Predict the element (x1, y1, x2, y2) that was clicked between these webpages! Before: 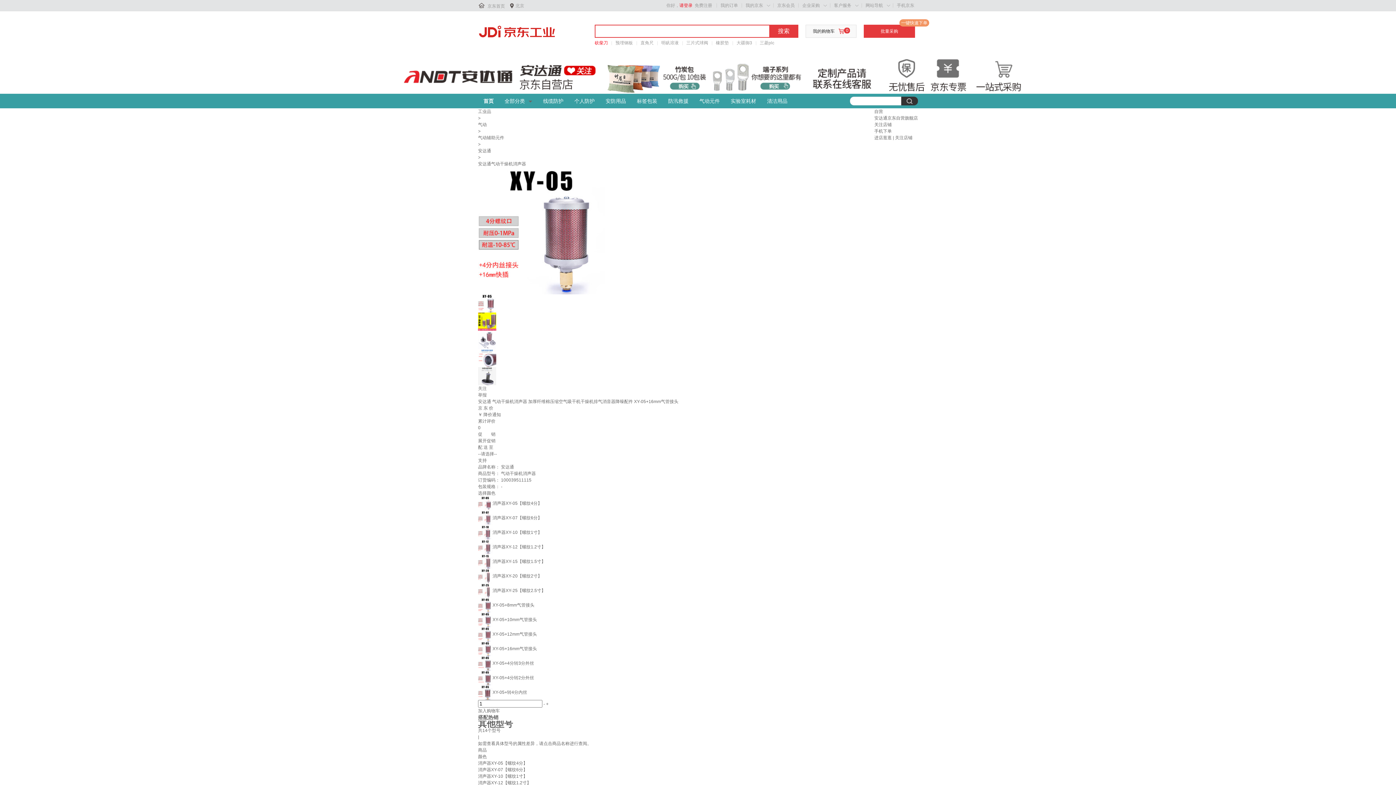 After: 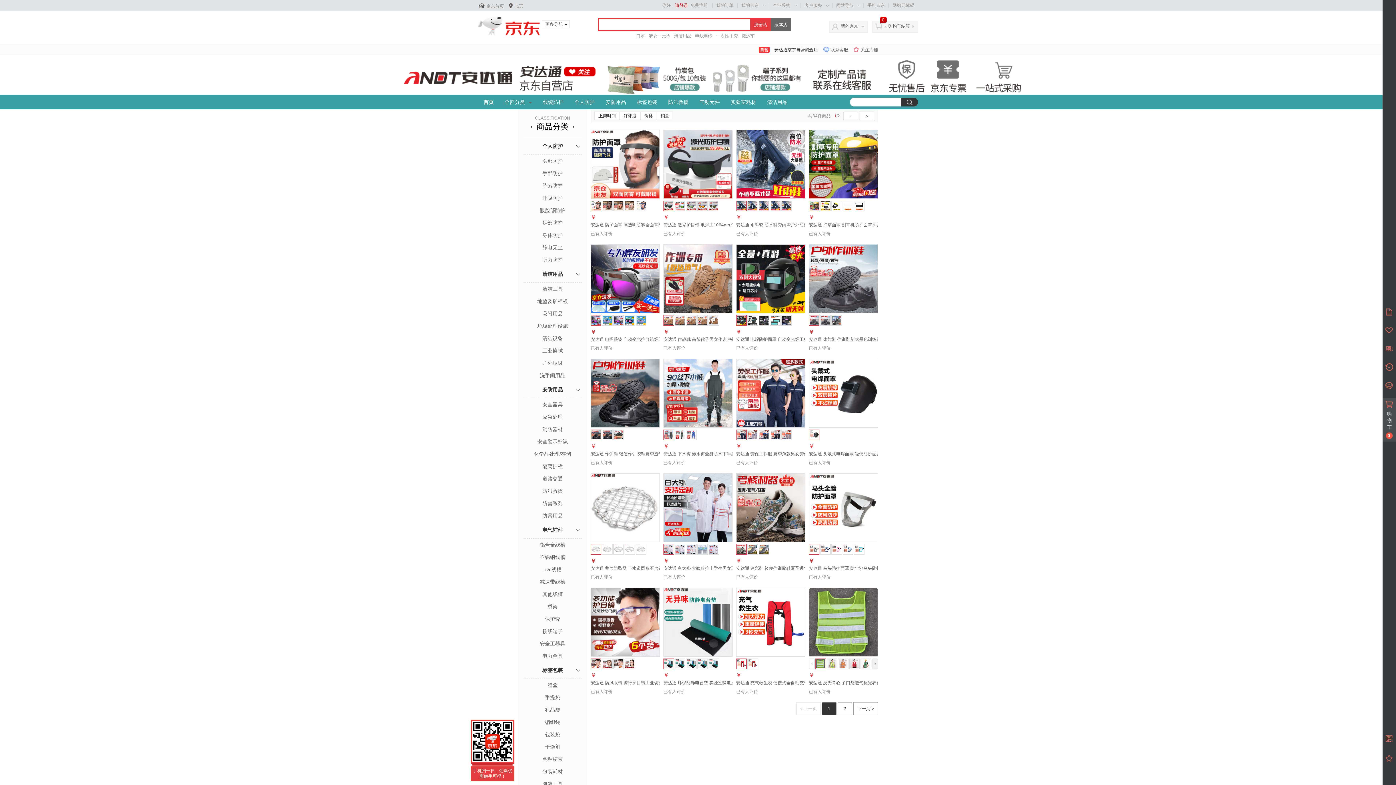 Action: bbox: (569, 96, 600, 105) label: 个人防护